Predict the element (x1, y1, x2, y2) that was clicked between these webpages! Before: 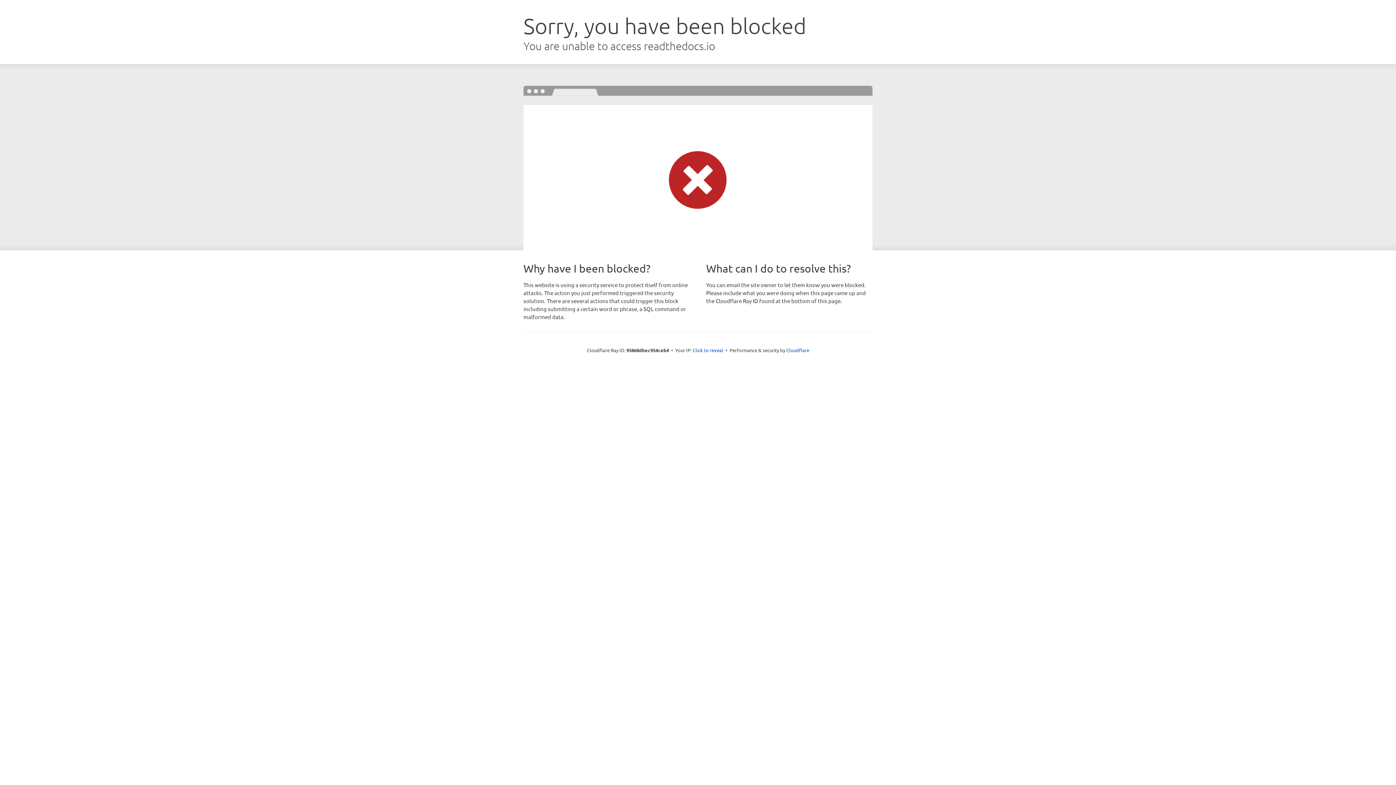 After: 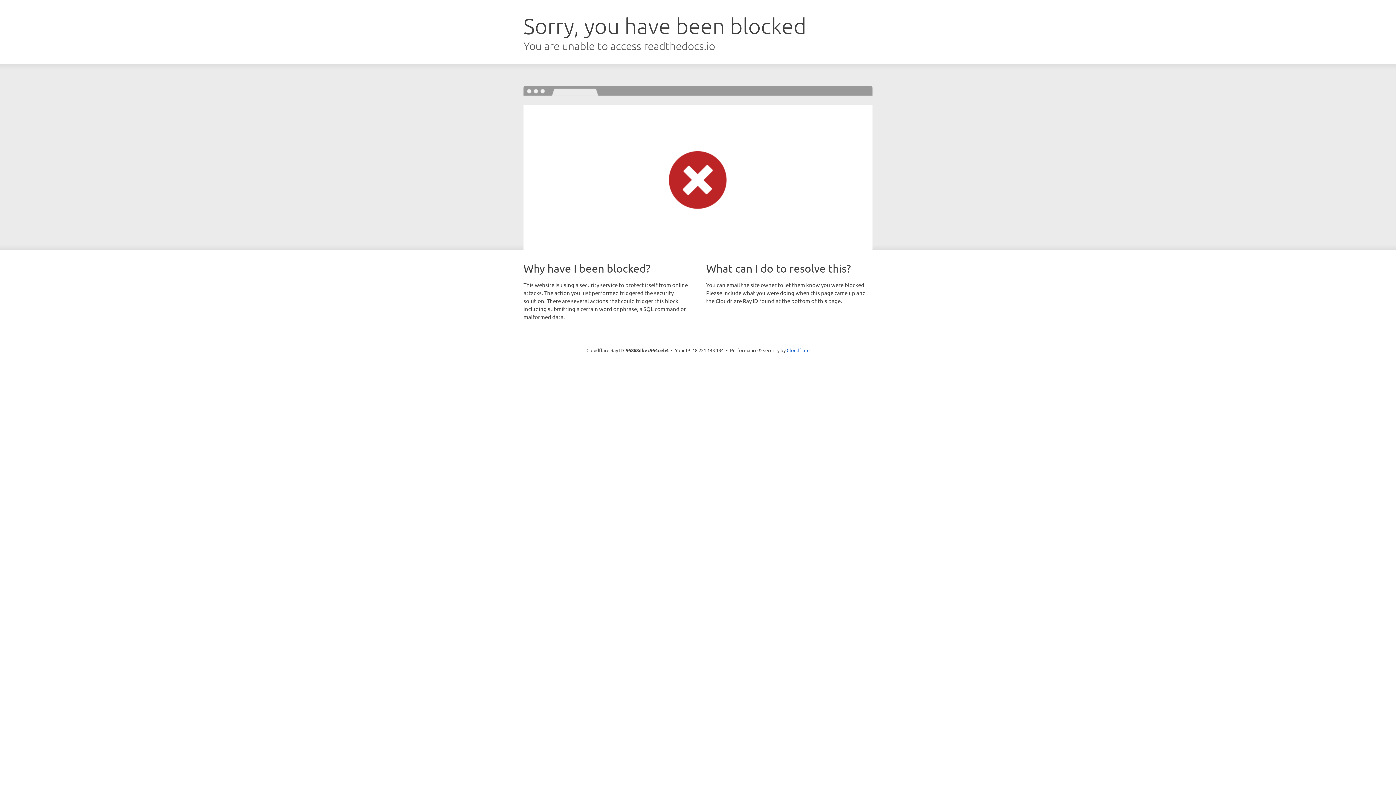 Action: label: Click to reveal bbox: (692, 346, 723, 353)